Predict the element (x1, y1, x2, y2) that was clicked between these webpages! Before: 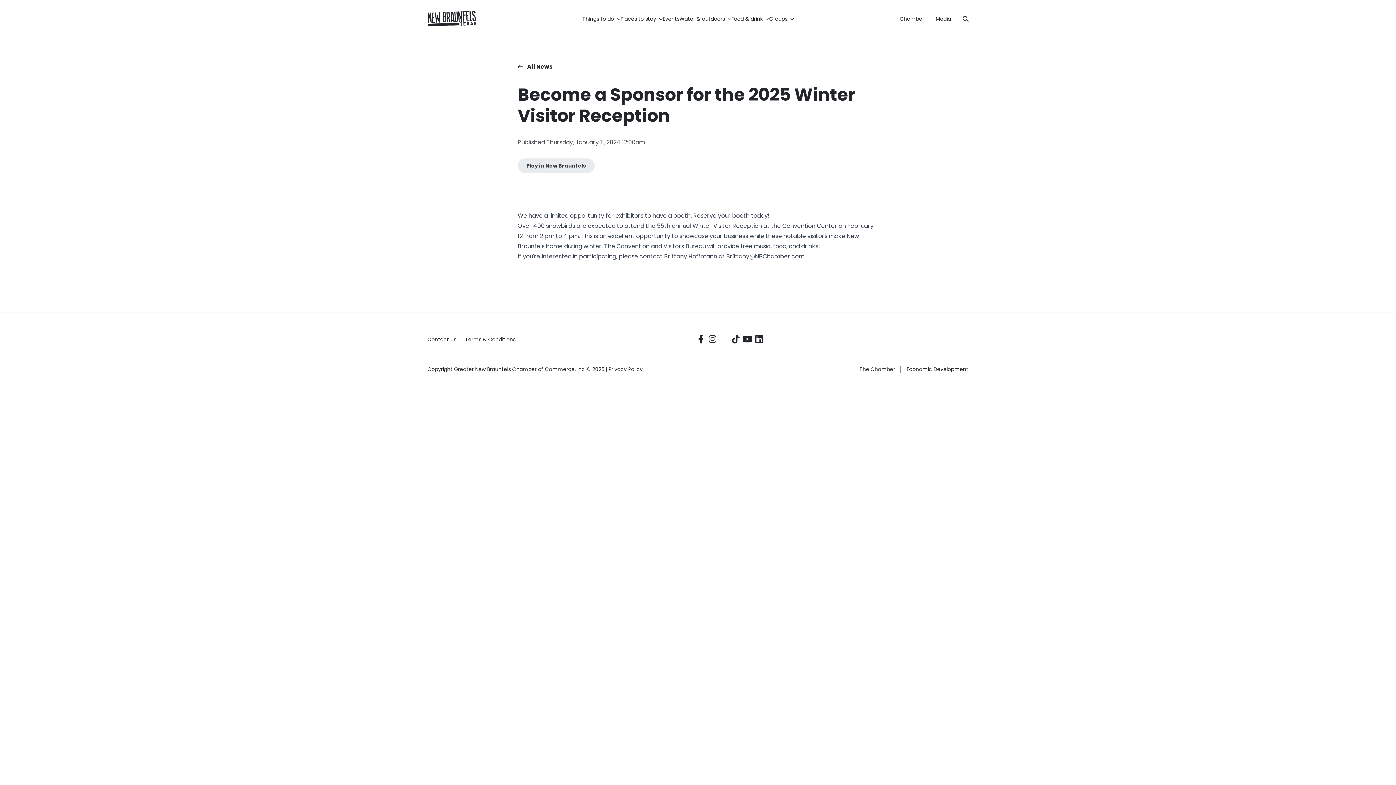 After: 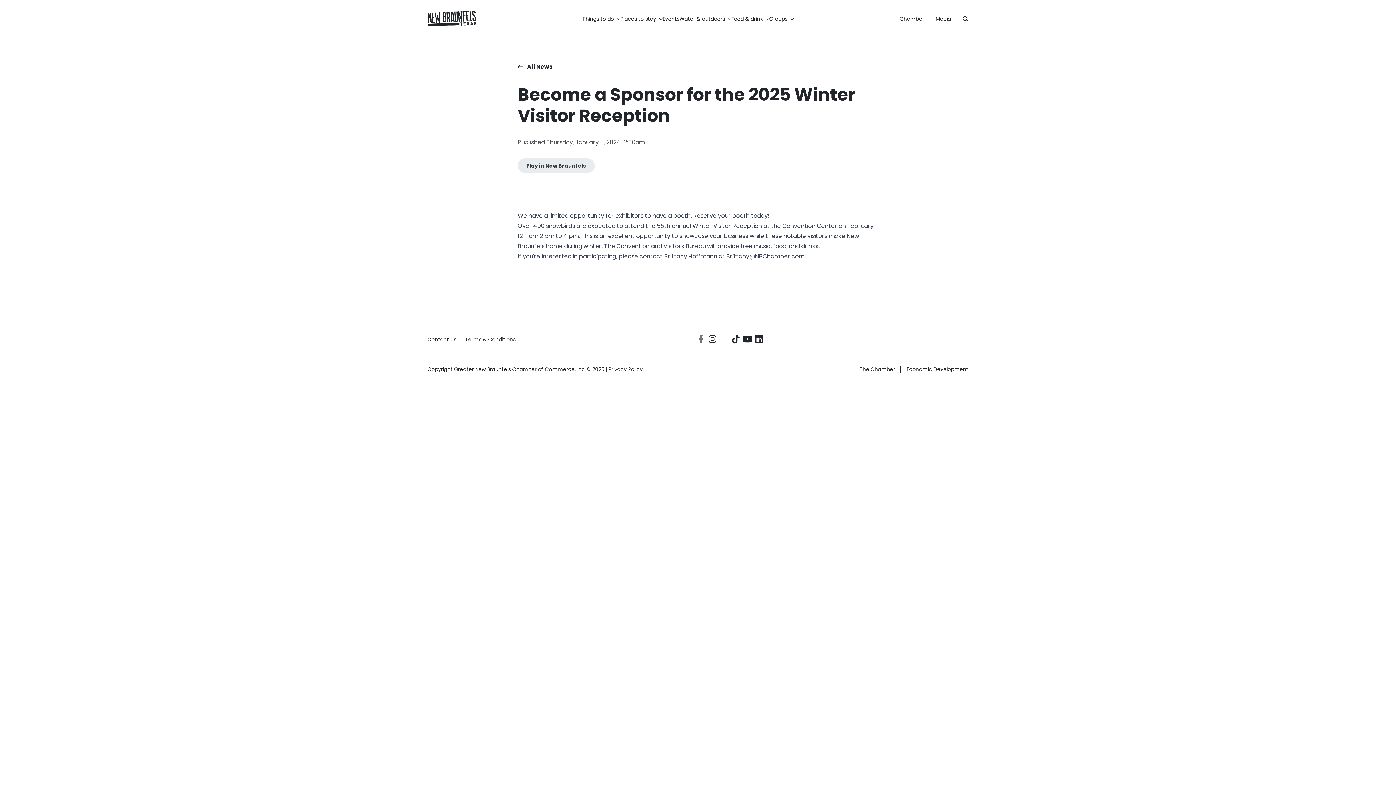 Action: bbox: (695, 333, 706, 345)